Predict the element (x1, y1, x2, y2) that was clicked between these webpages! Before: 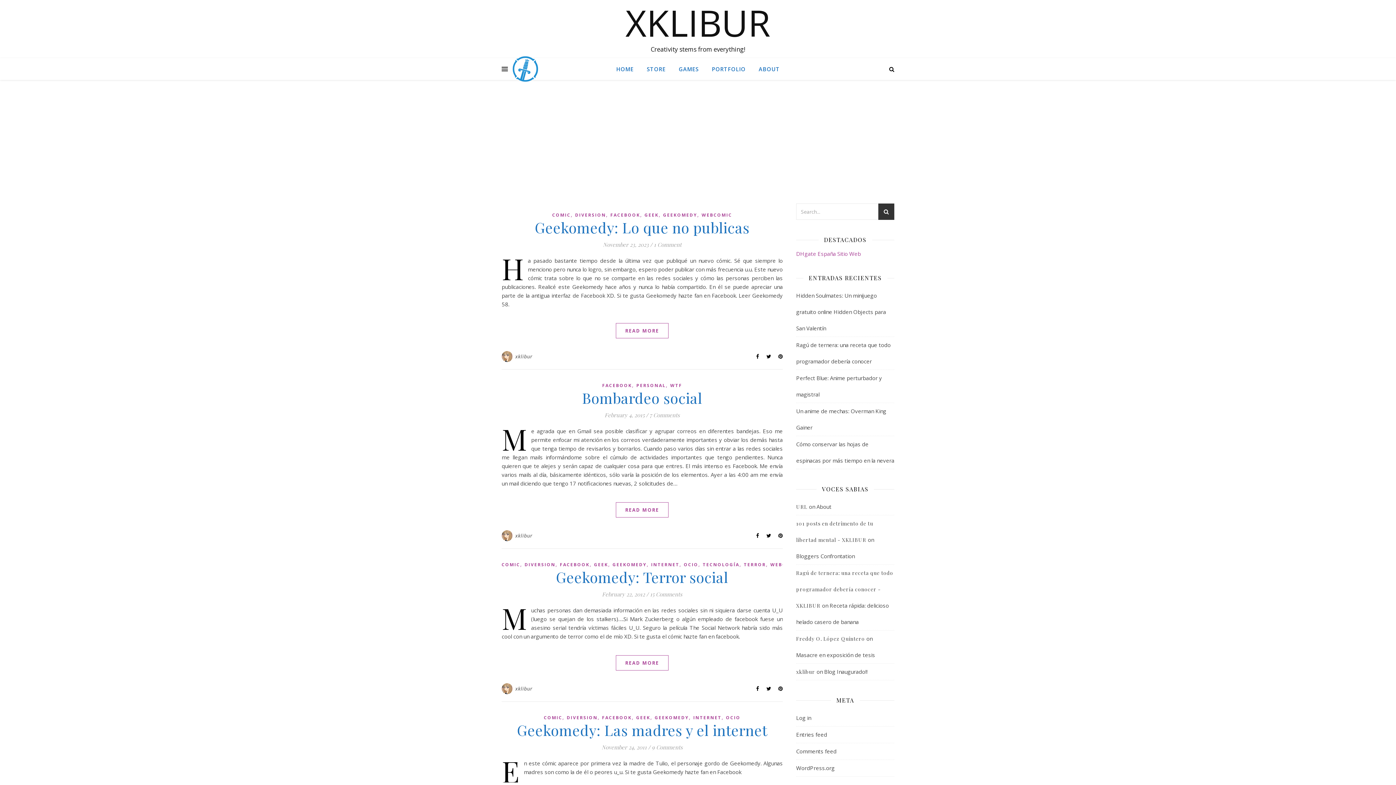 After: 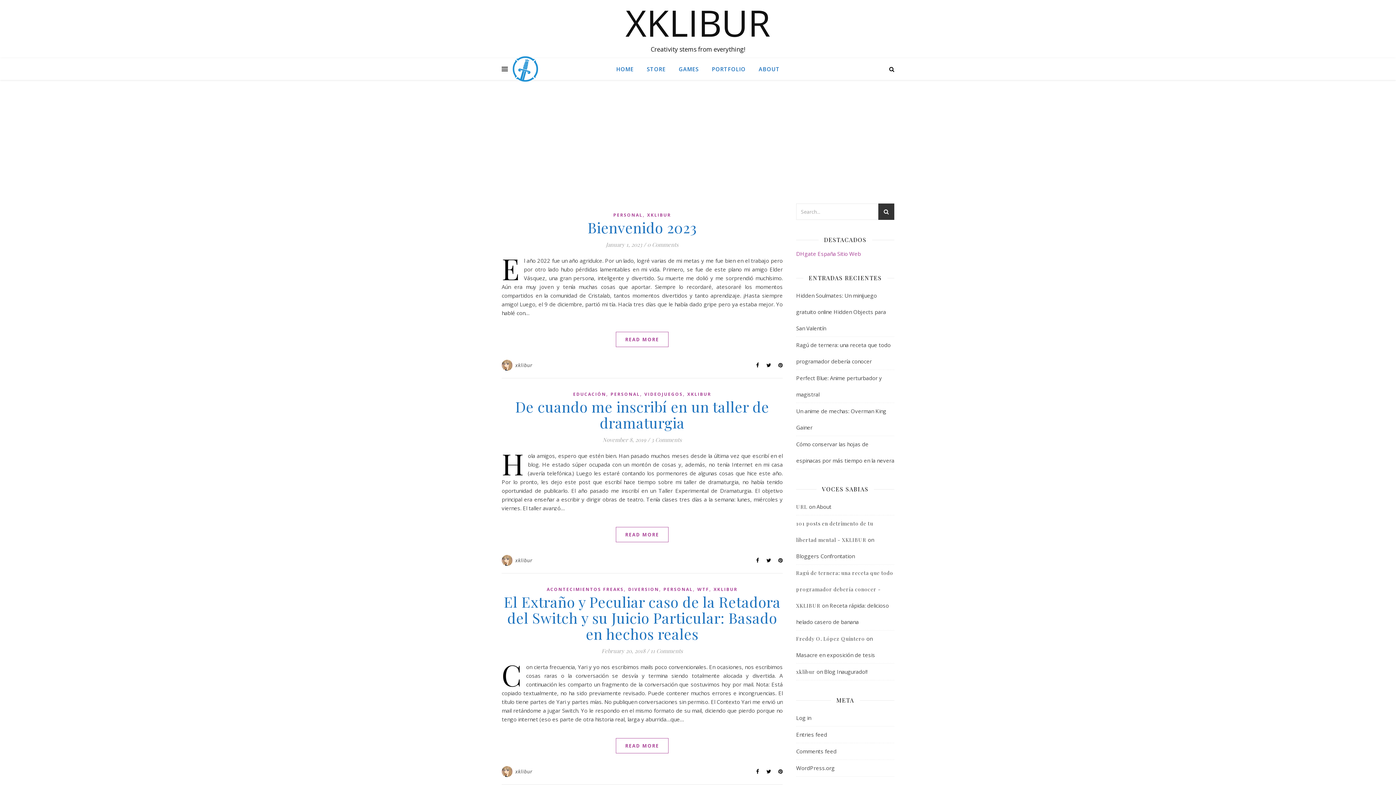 Action: bbox: (636, 382, 666, 388) label: PERSONAL